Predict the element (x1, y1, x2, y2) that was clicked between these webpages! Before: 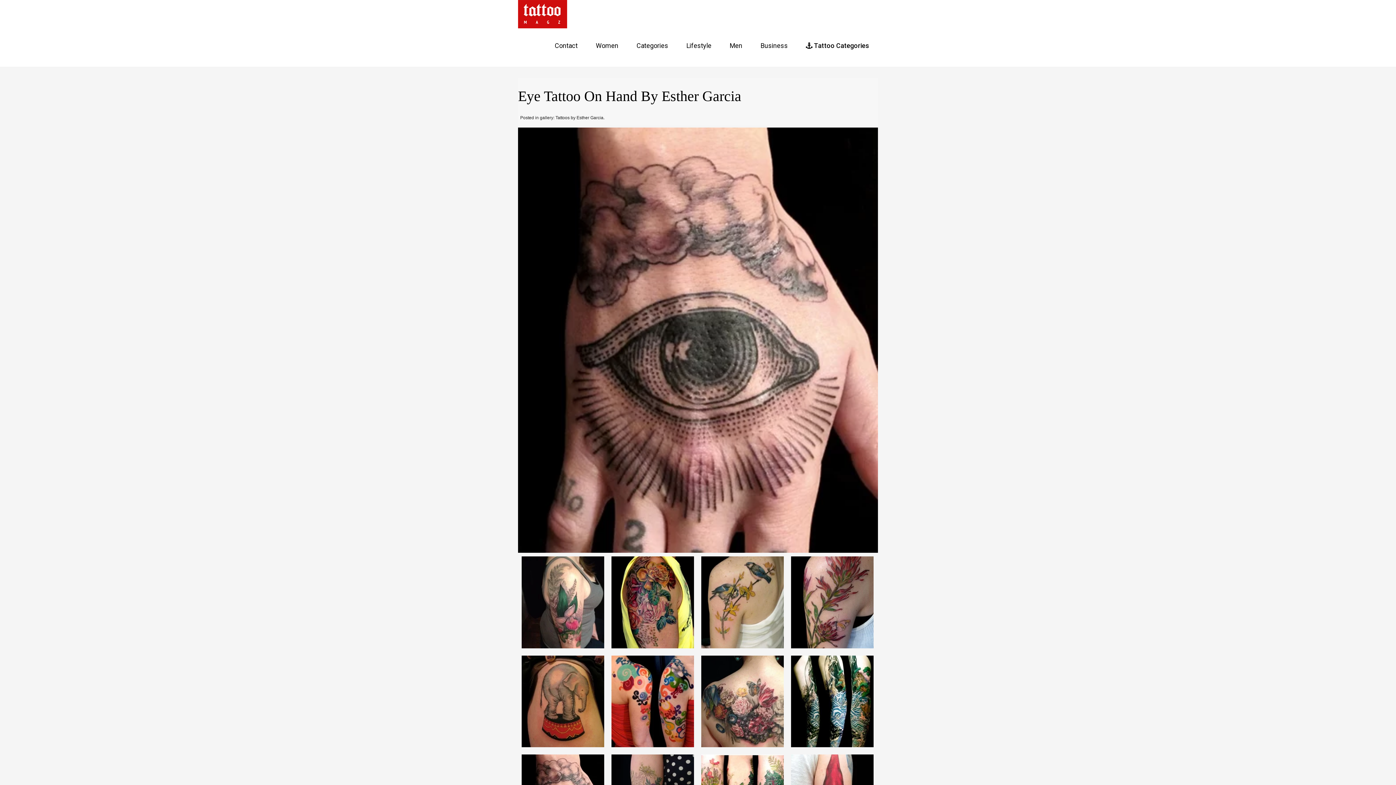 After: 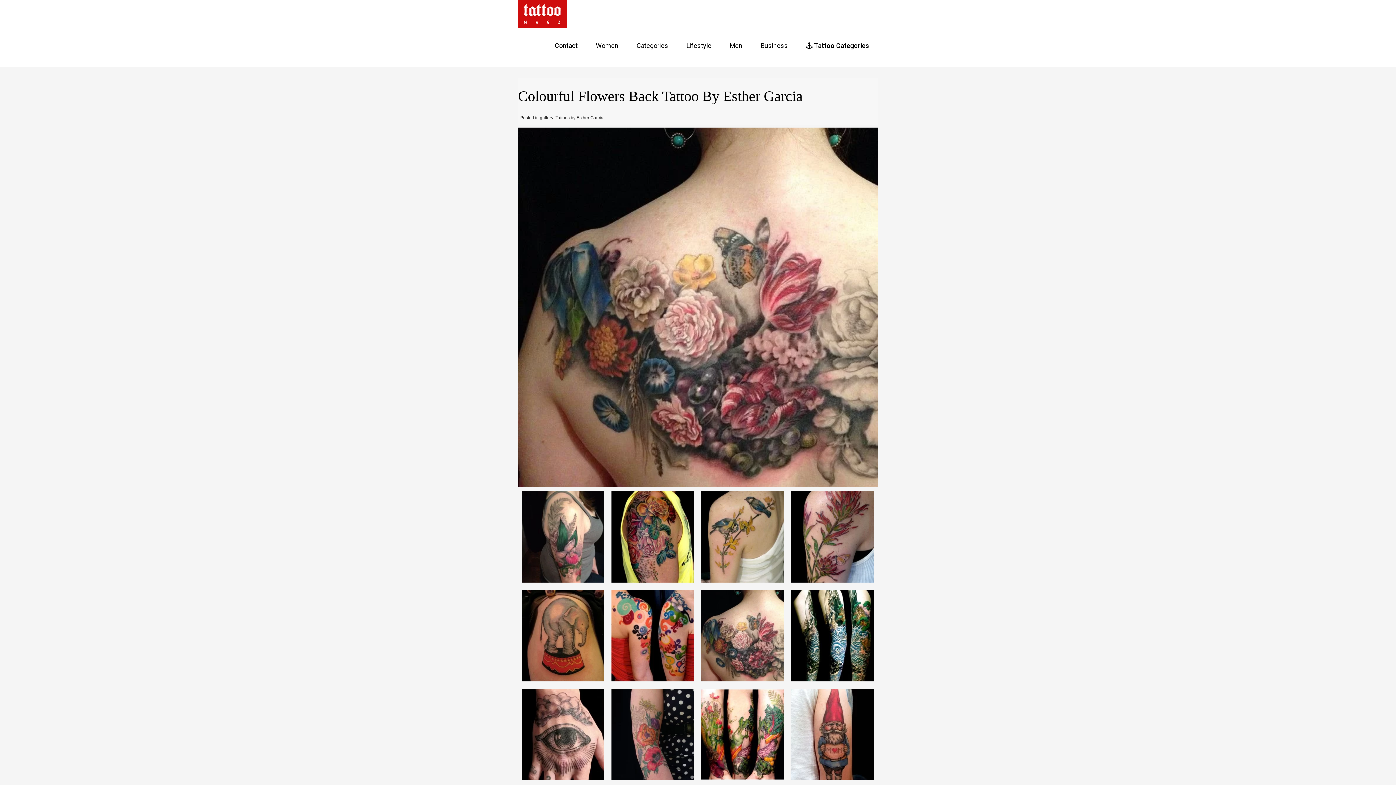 Action: bbox: (697, 698, 787, 704)